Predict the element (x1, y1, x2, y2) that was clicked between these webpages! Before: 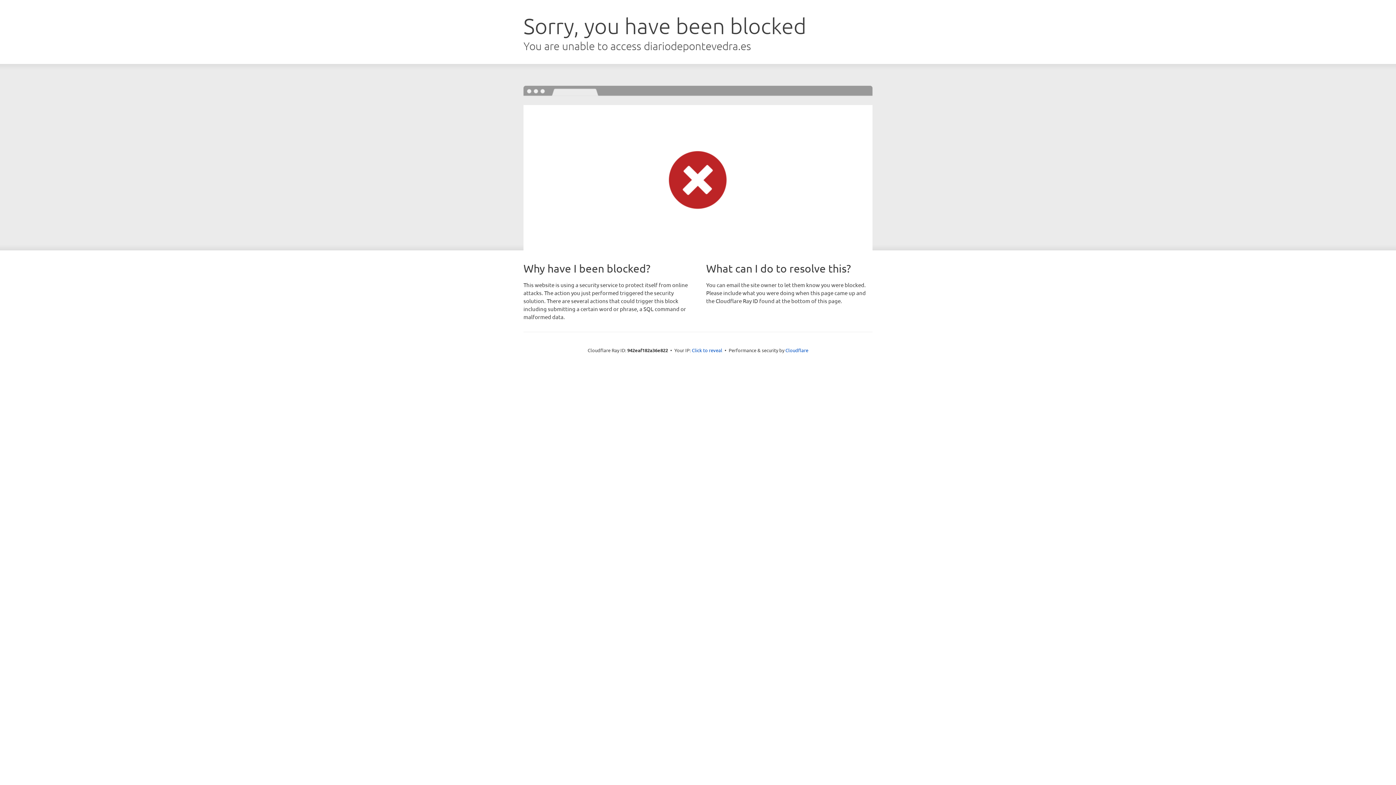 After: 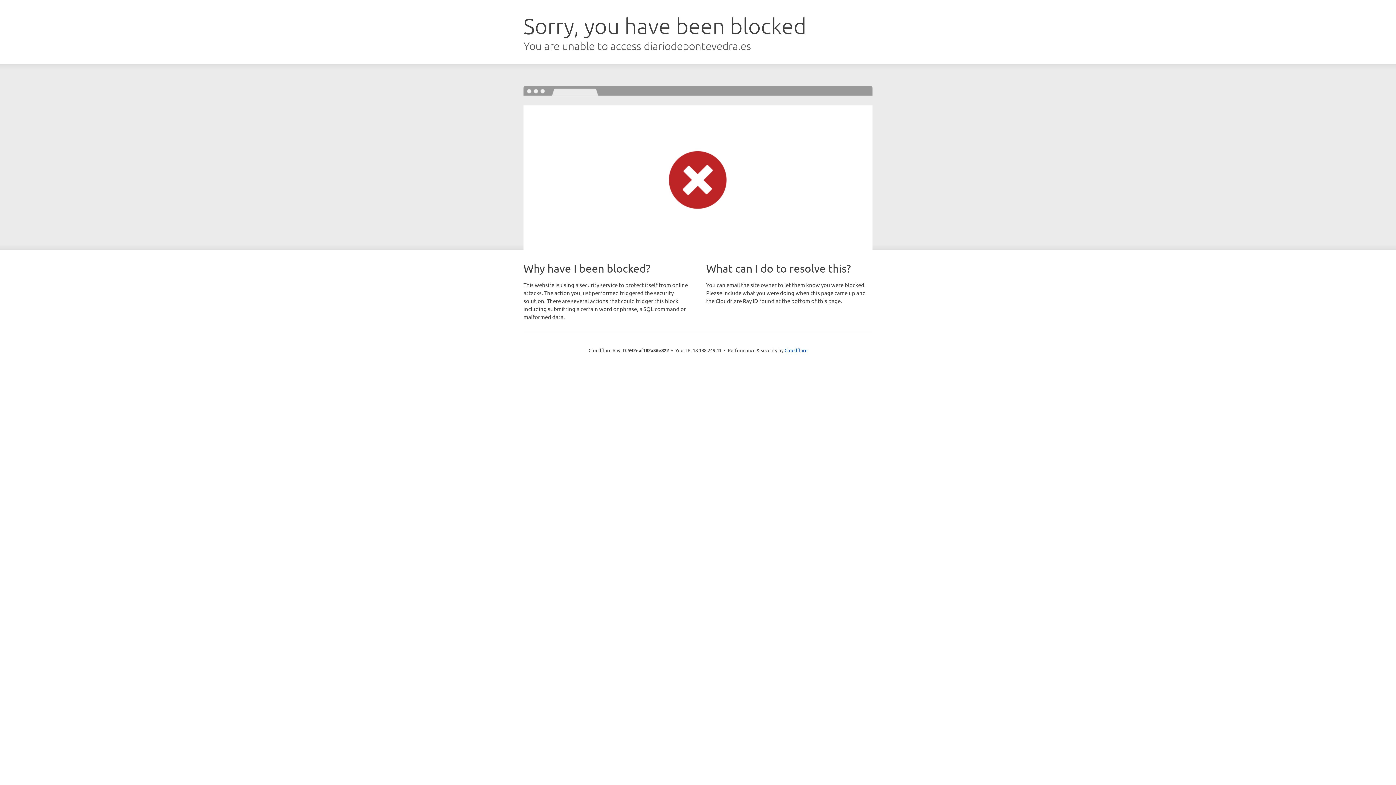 Action: bbox: (692, 346, 722, 353) label: Click to reveal